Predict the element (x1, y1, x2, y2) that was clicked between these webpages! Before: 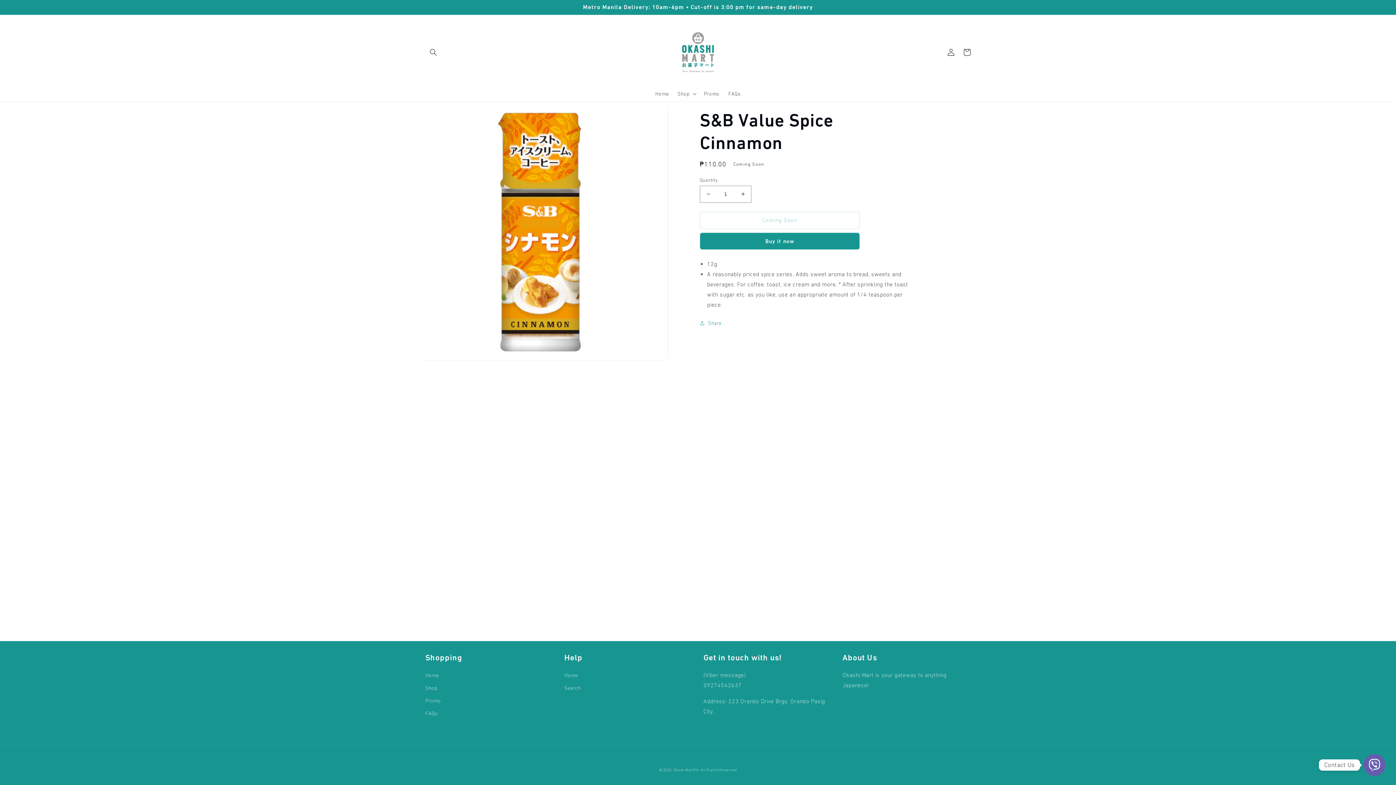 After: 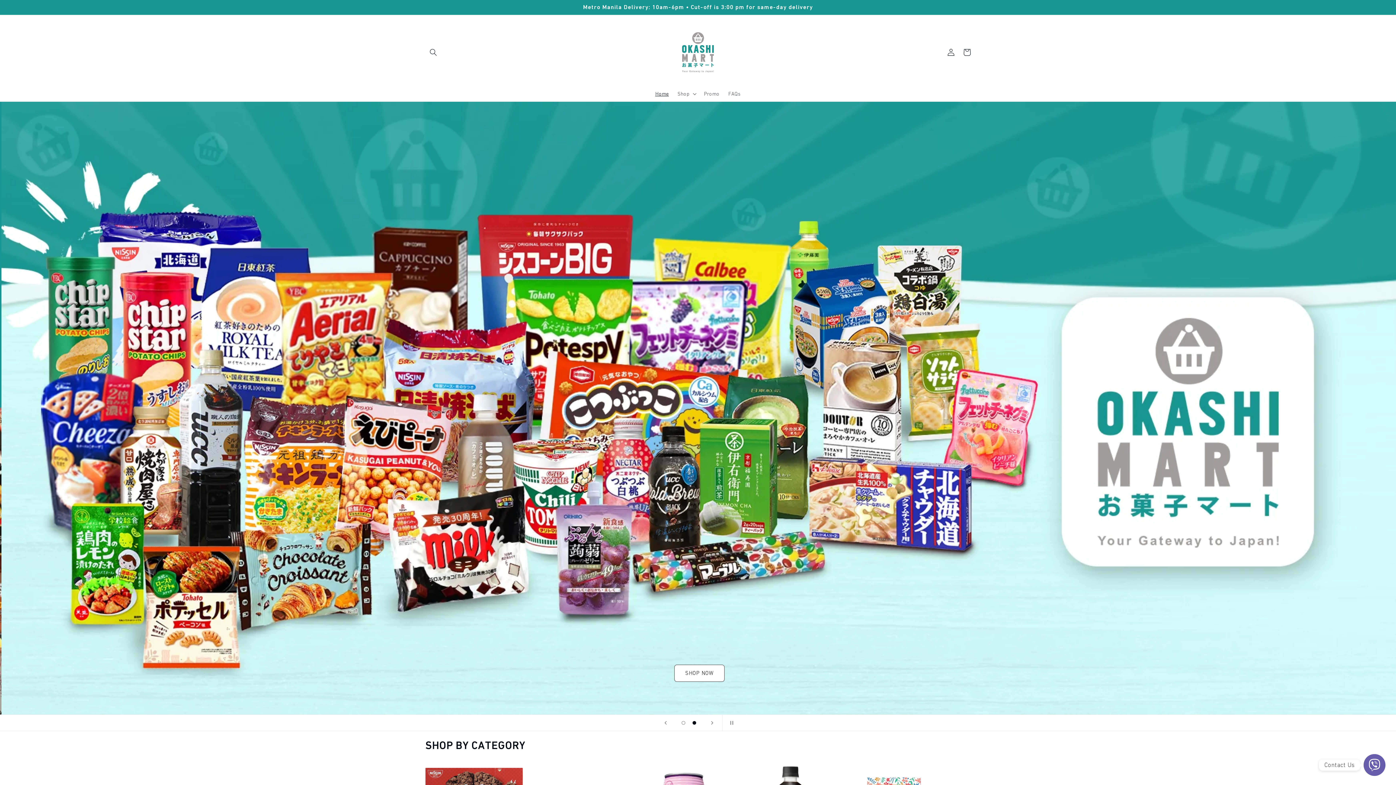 Action: label: OkashiMartPH bbox: (674, 768, 699, 772)